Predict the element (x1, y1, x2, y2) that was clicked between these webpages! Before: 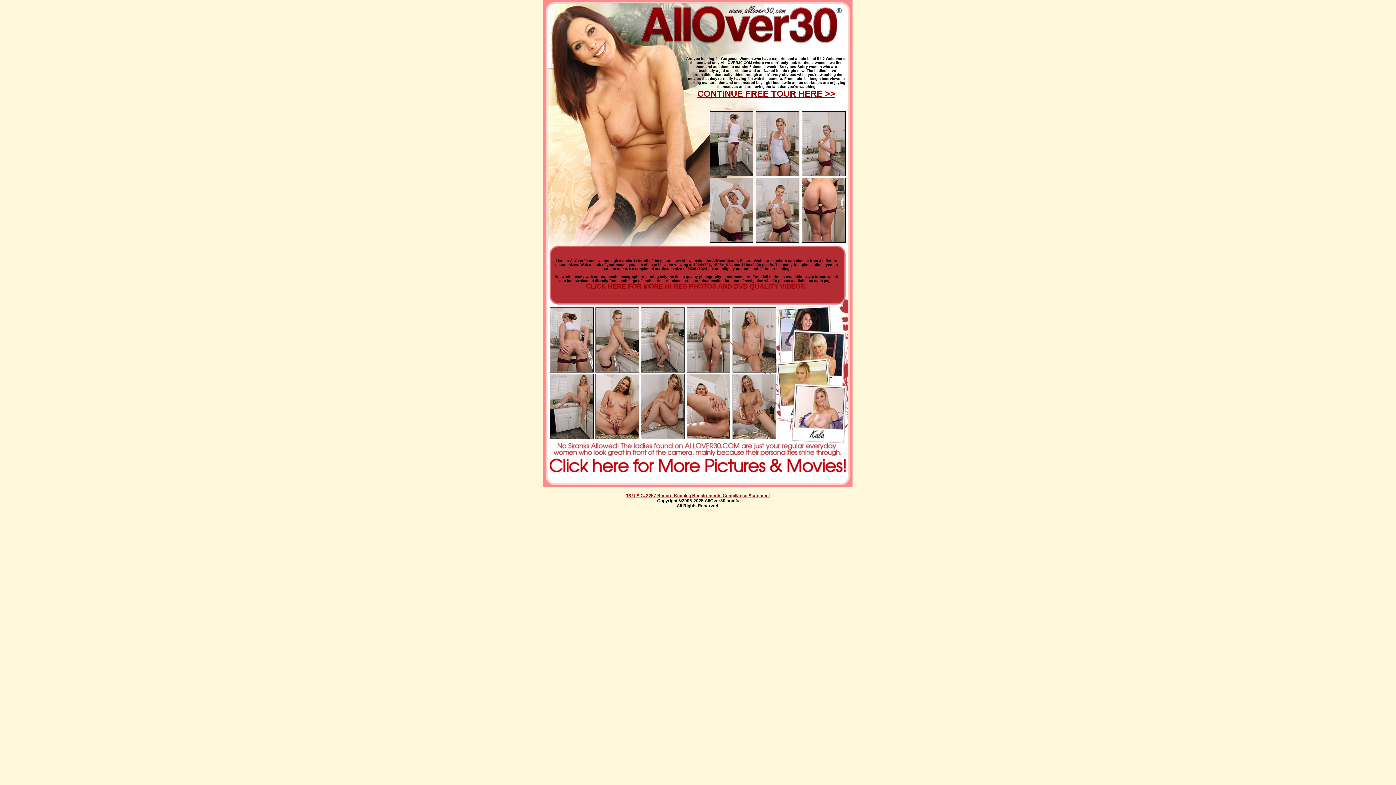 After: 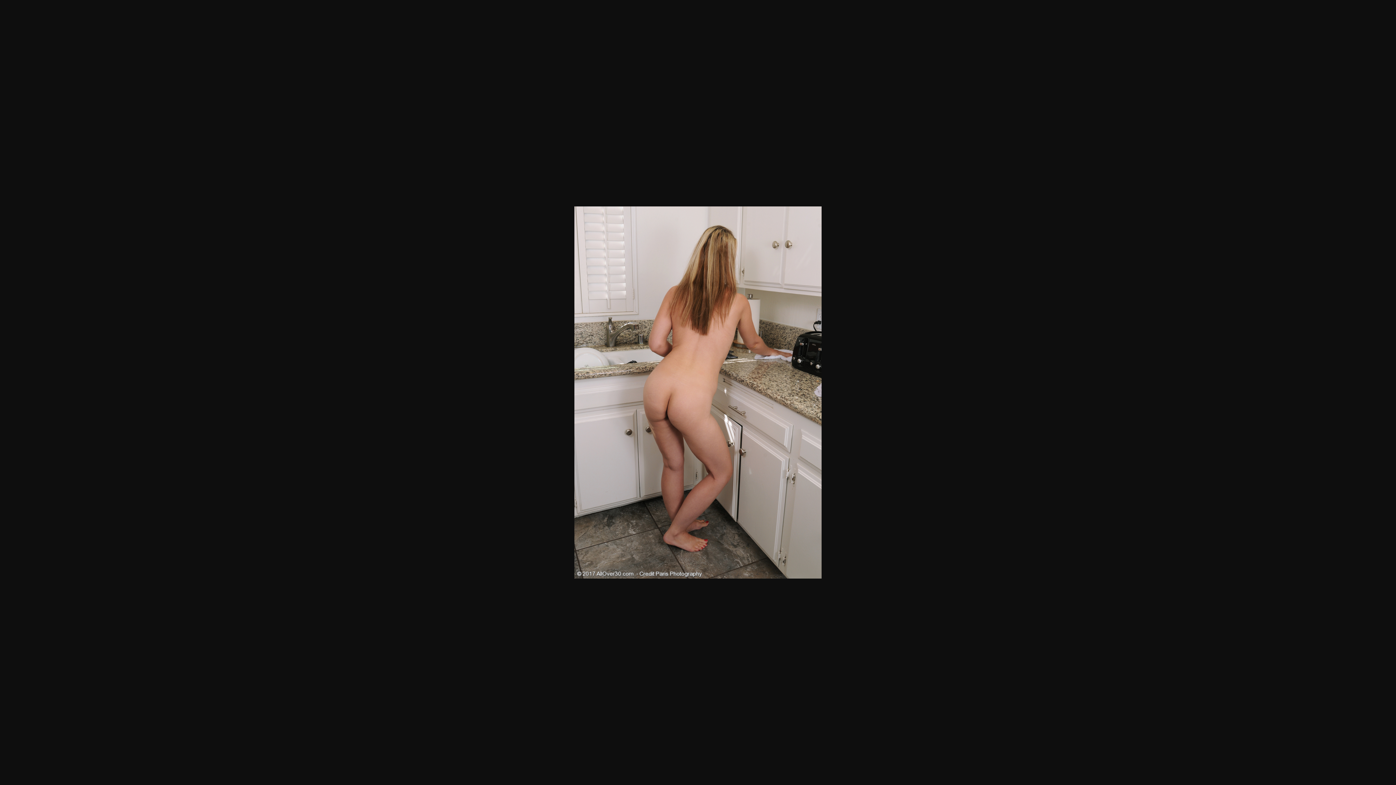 Action: bbox: (641, 367, 684, 373)